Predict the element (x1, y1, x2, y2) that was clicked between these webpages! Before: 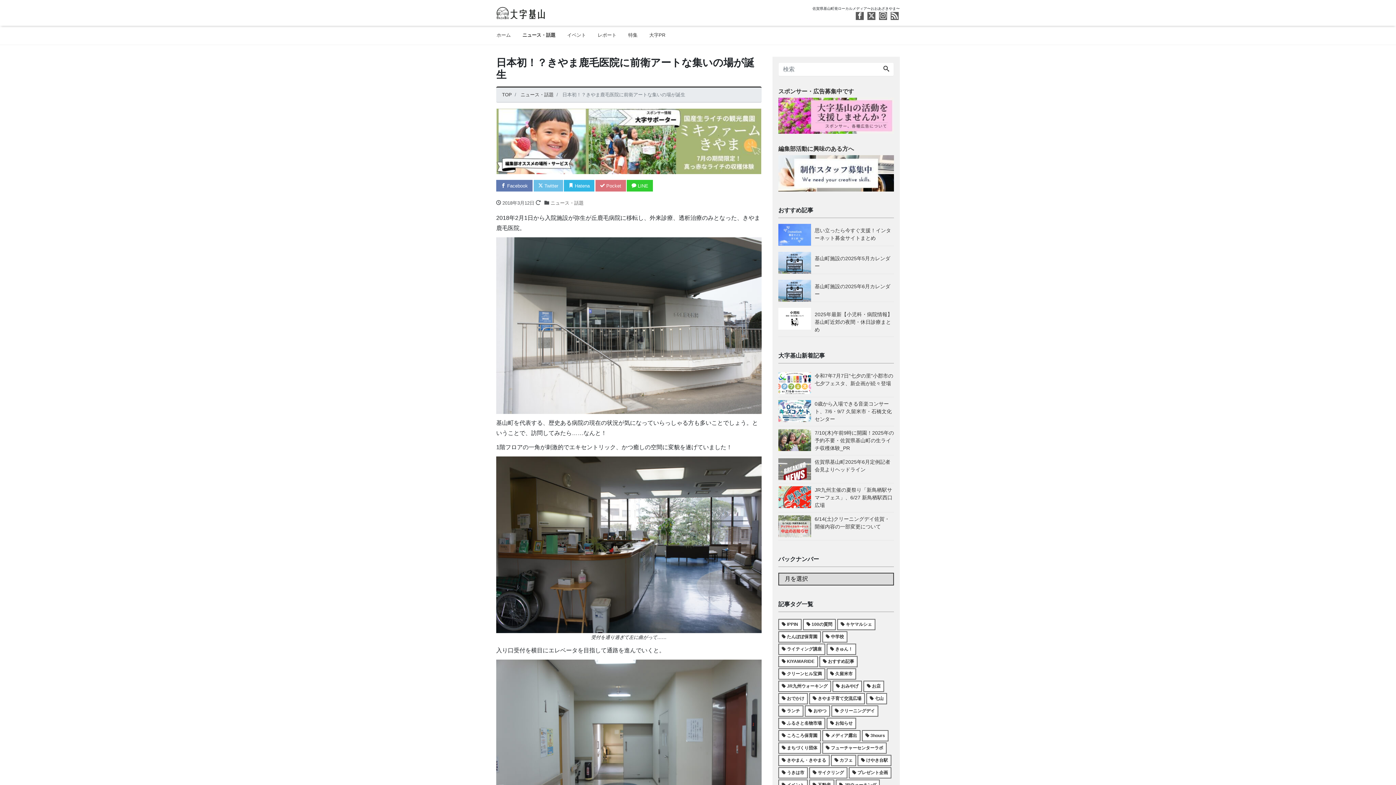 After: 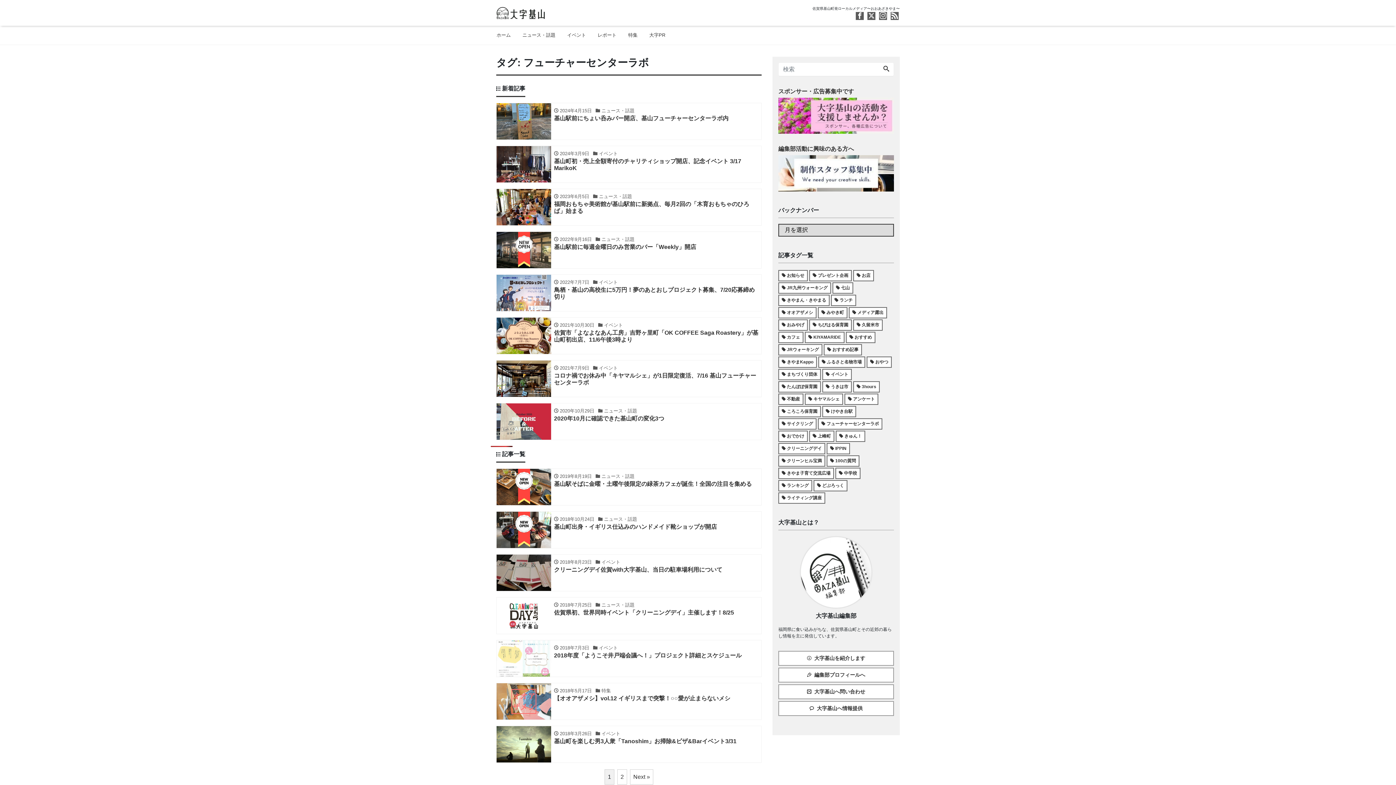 Action: bbox: (822, 742, 886, 754) label: フューチャーセンターラボ